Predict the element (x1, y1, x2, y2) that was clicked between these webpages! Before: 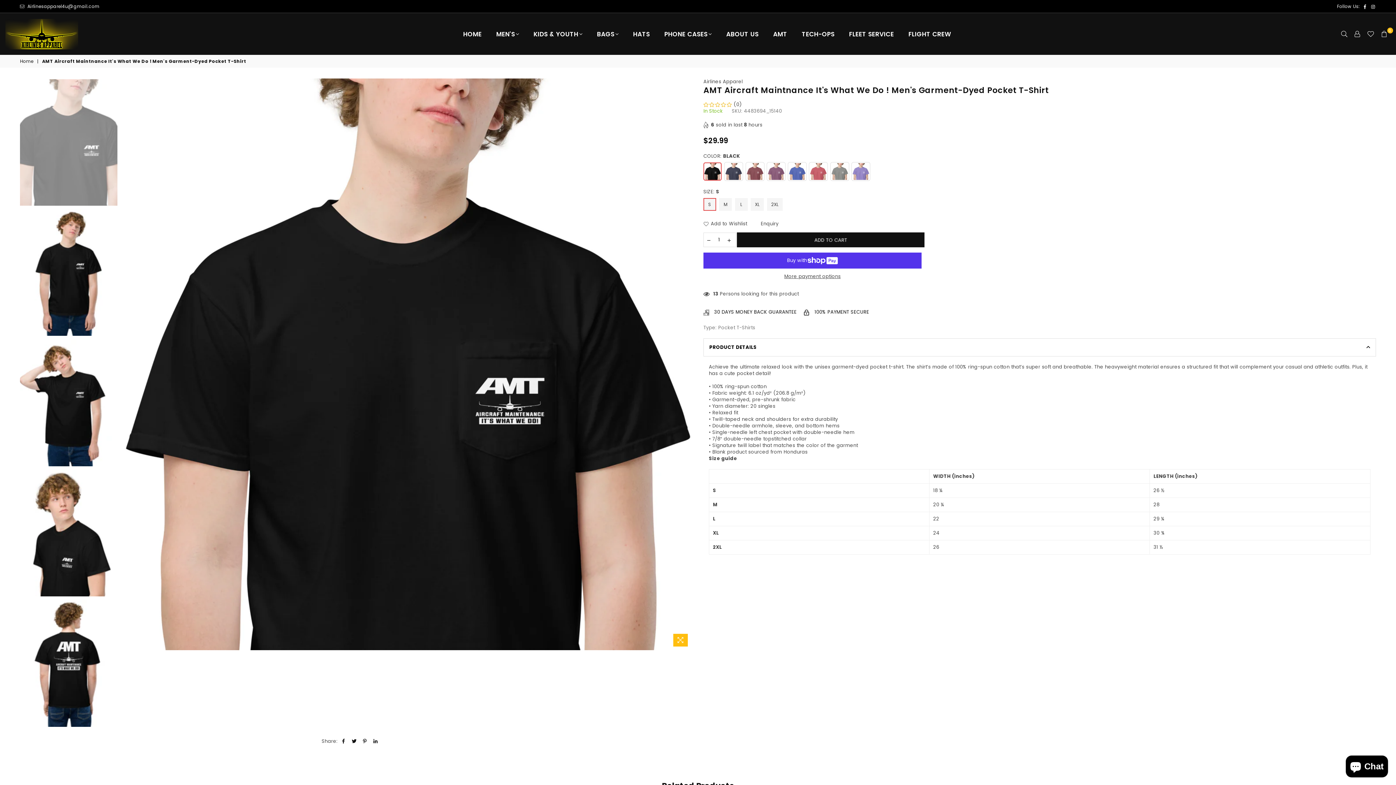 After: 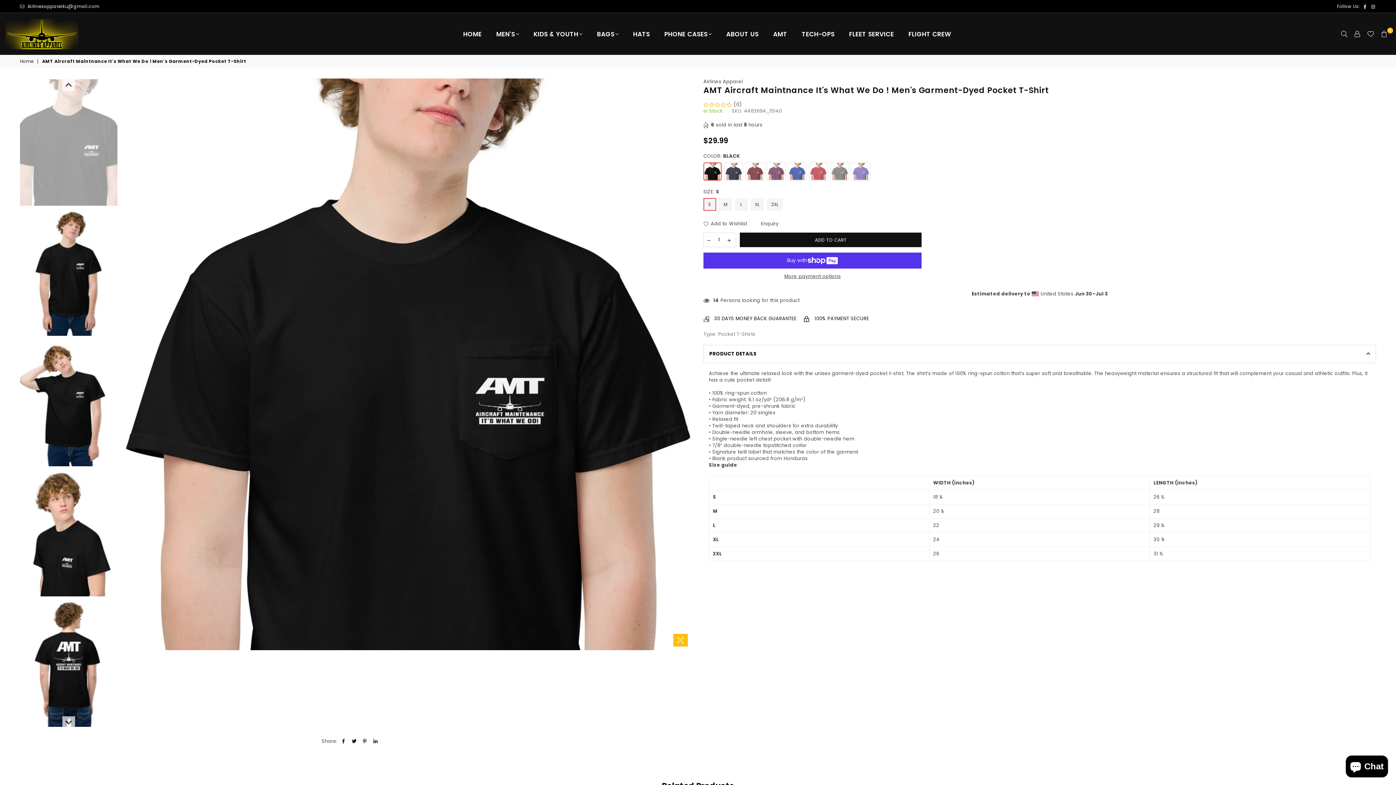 Action: bbox: (20, 79, 117, 205)